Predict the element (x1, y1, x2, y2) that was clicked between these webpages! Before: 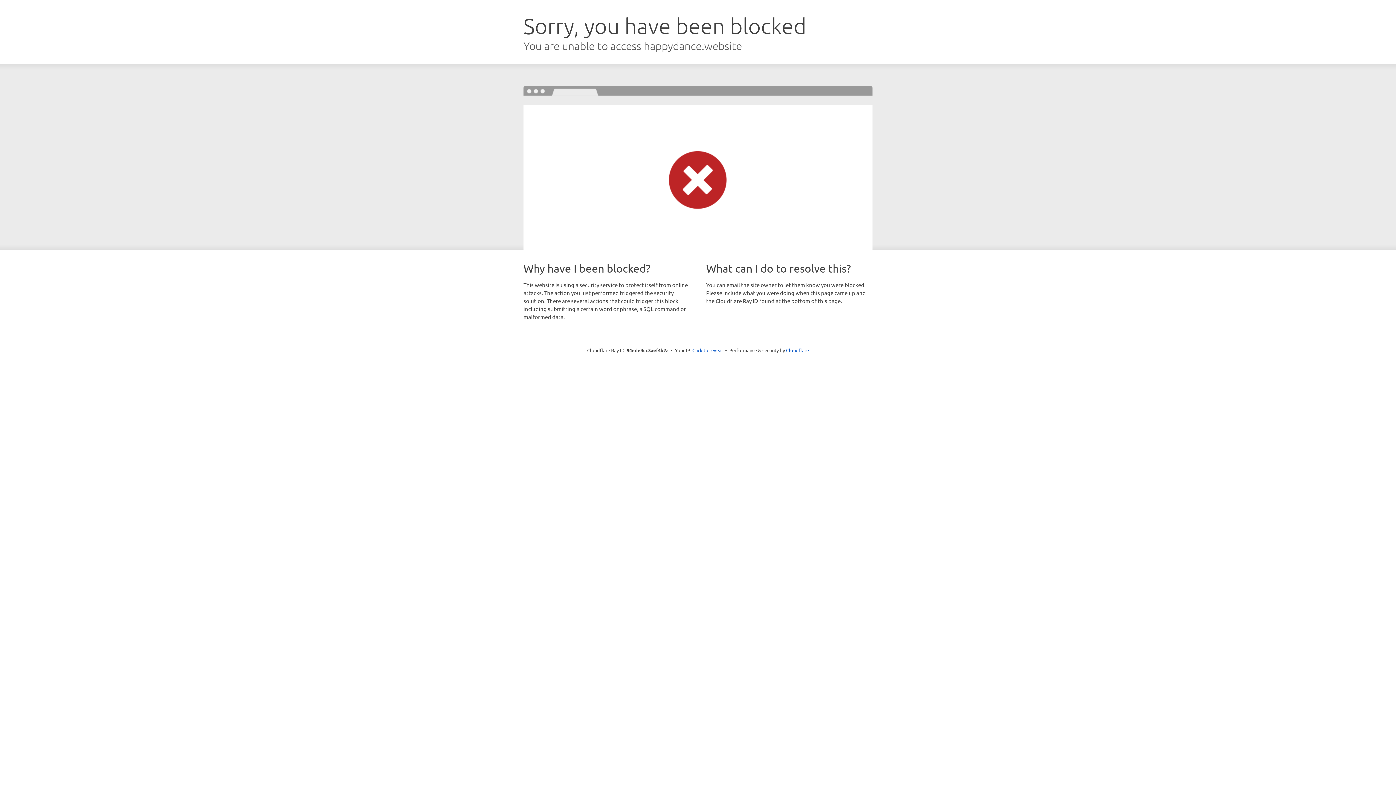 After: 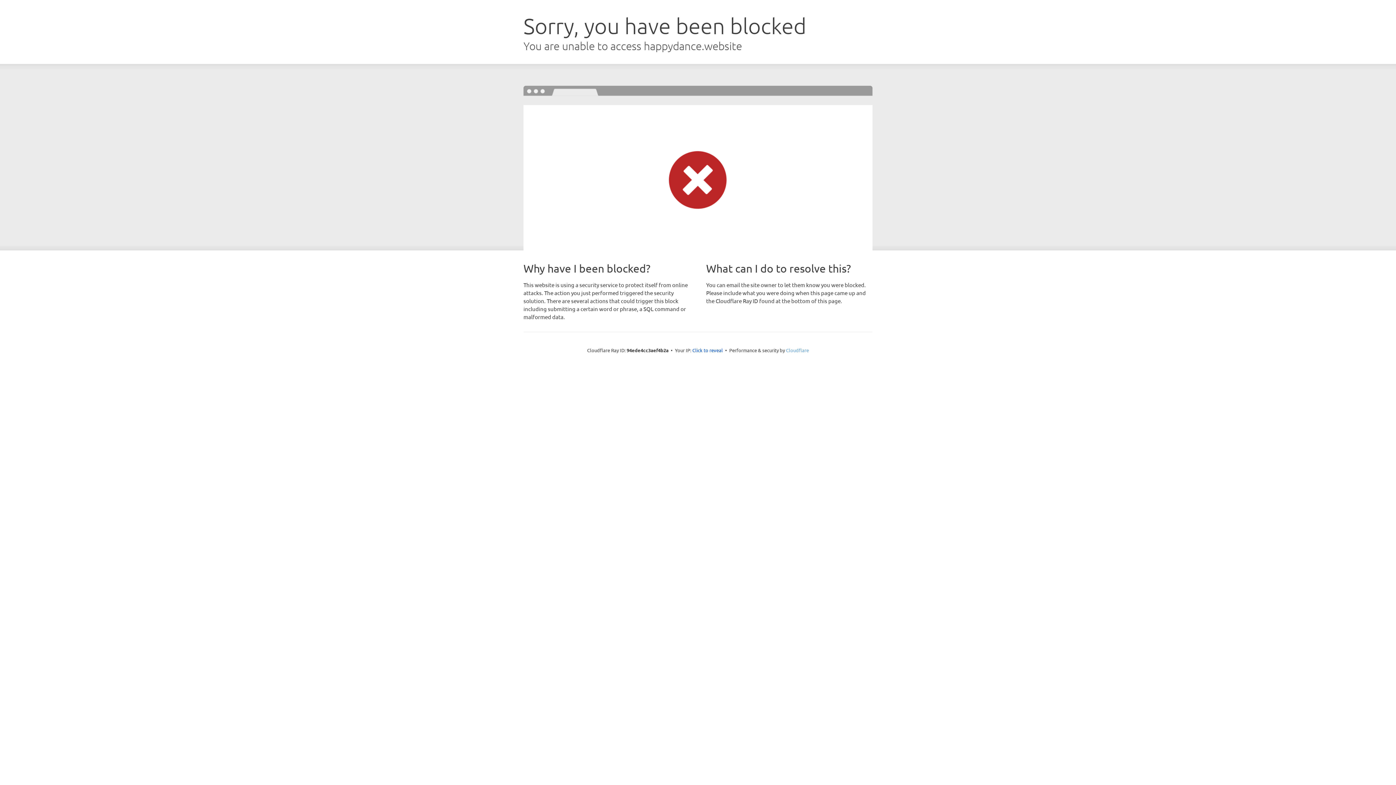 Action: label: Cloudflare bbox: (786, 347, 809, 353)